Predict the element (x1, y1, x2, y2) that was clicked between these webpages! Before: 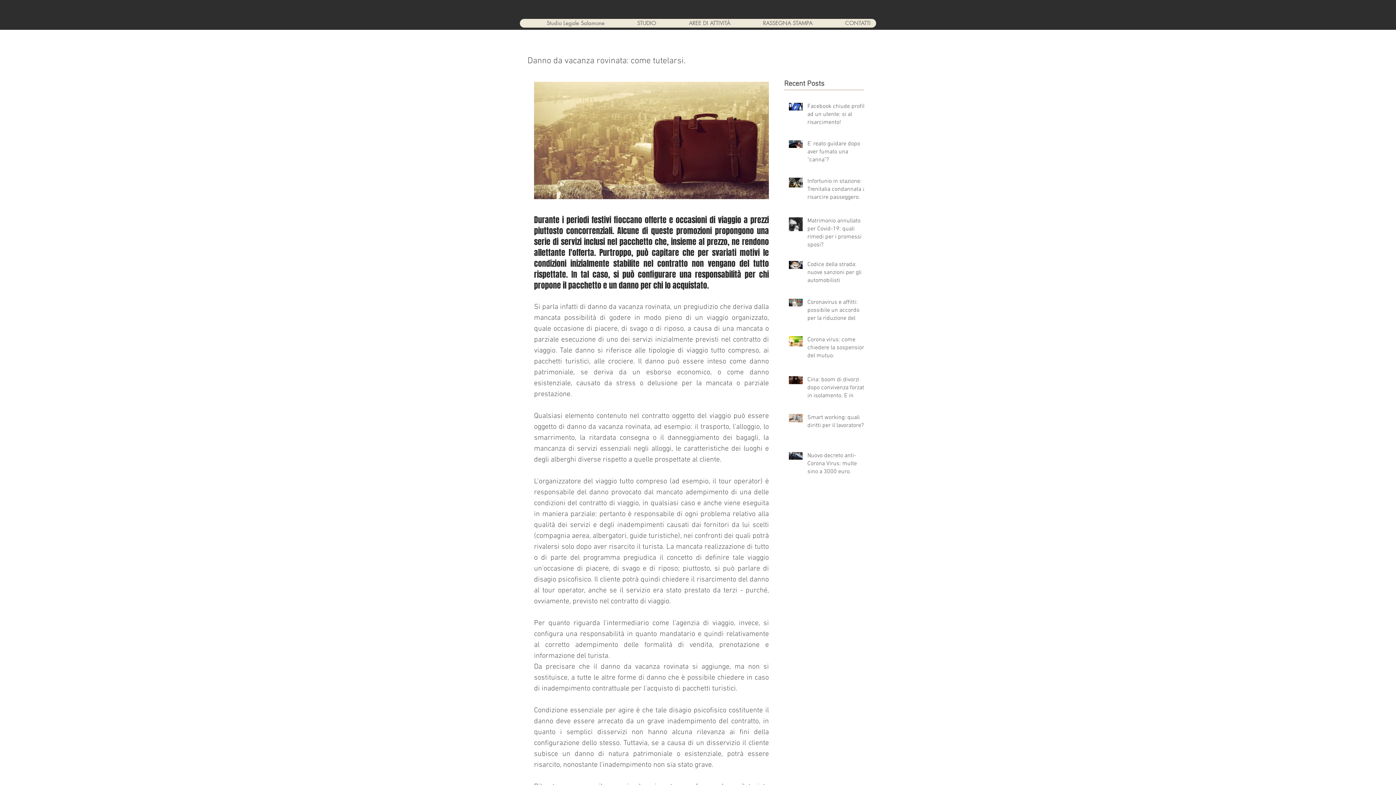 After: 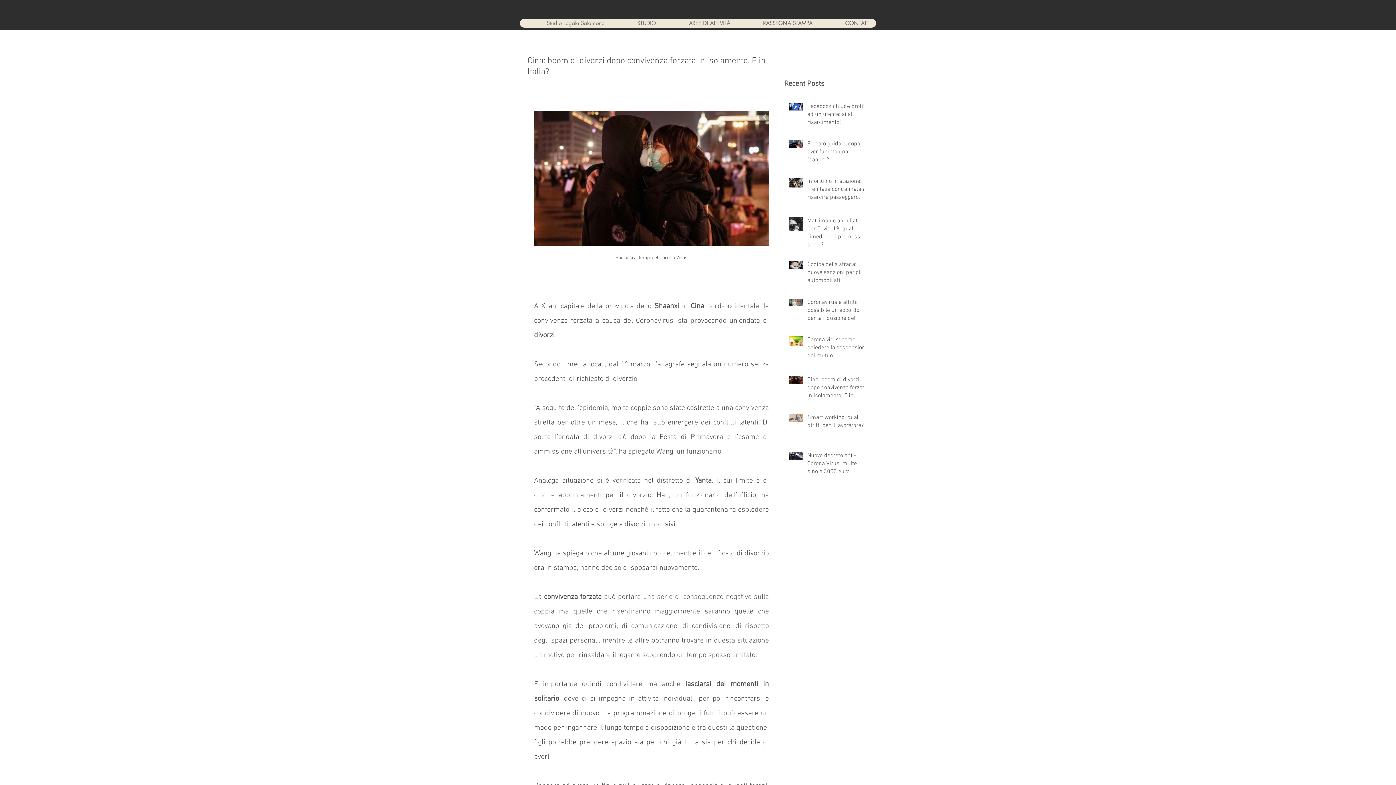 Action: label: Cina: boom di divorzi dopo convivenza forzata in isolamento. E in Italia? bbox: (807, 376, 868, 410)